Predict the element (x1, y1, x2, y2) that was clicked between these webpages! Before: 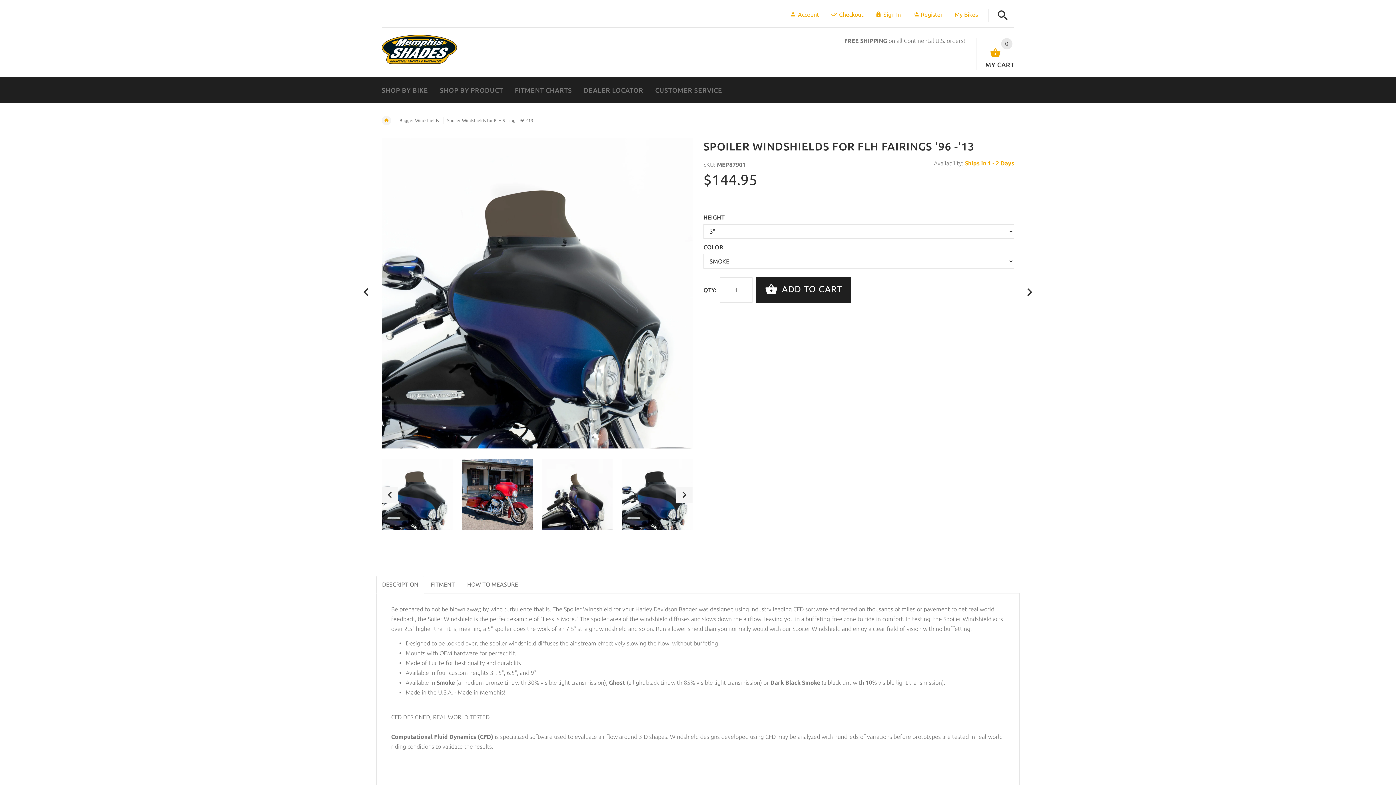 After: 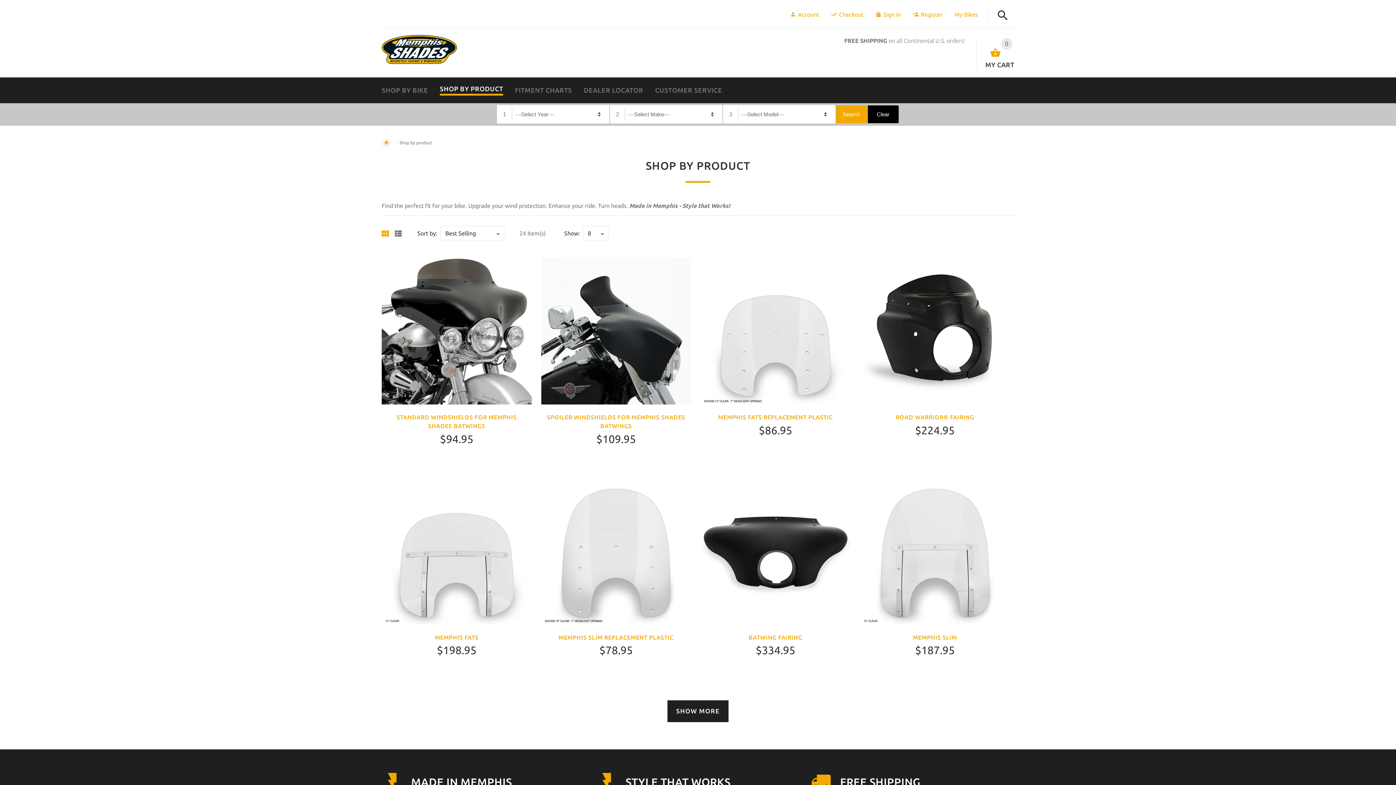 Action: label: SHOP BY PRODUCT bbox: (434, 79, 509, 98)